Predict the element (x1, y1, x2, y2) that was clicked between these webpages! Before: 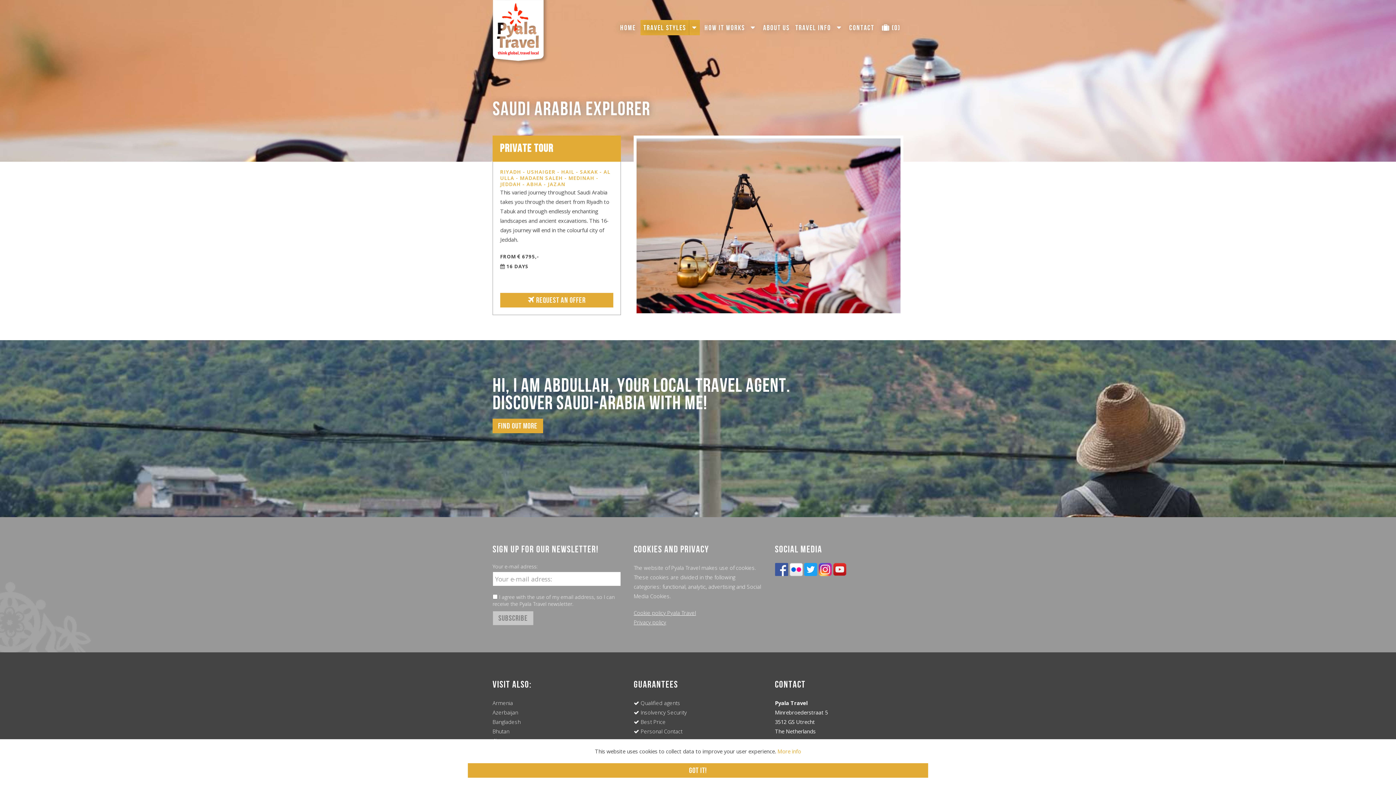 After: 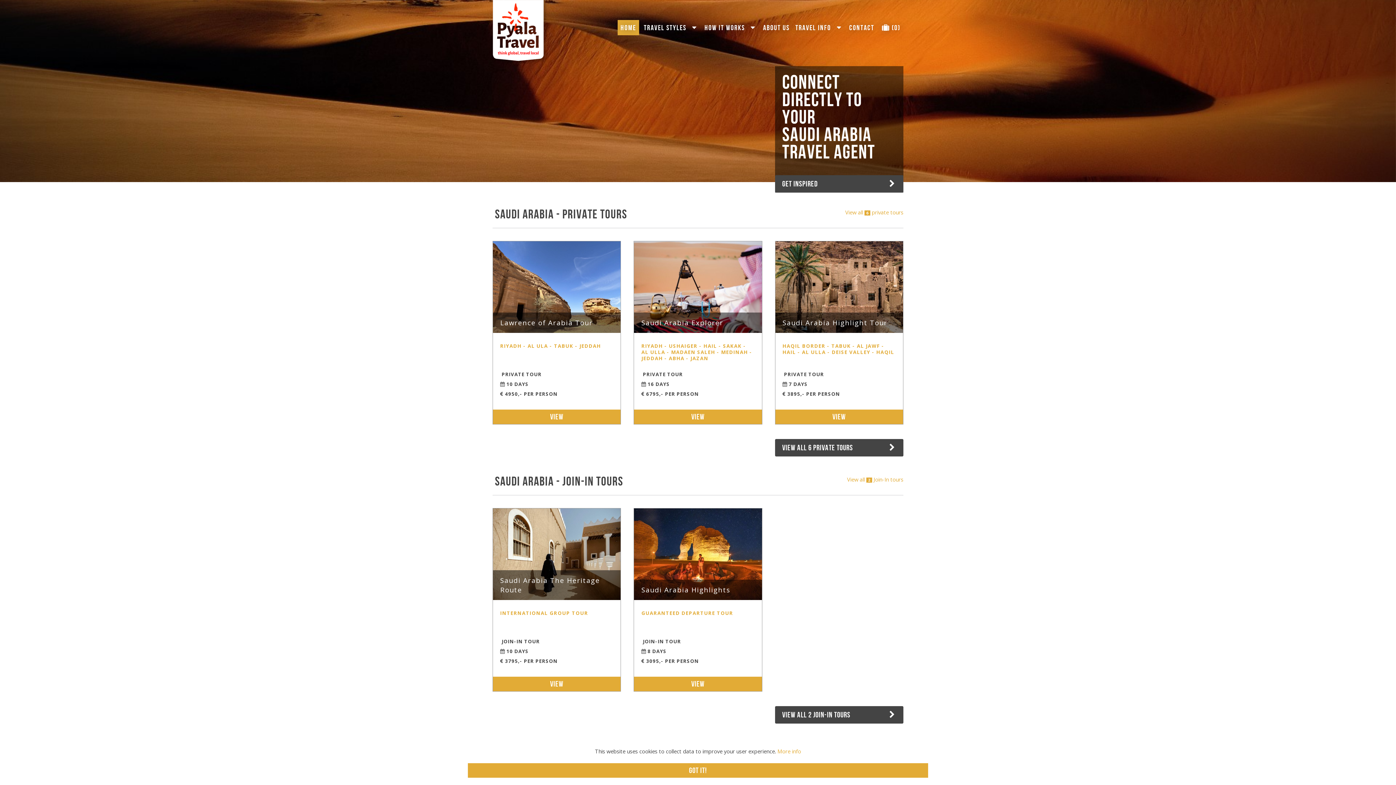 Action: label: HOME bbox: (617, 20, 638, 35)